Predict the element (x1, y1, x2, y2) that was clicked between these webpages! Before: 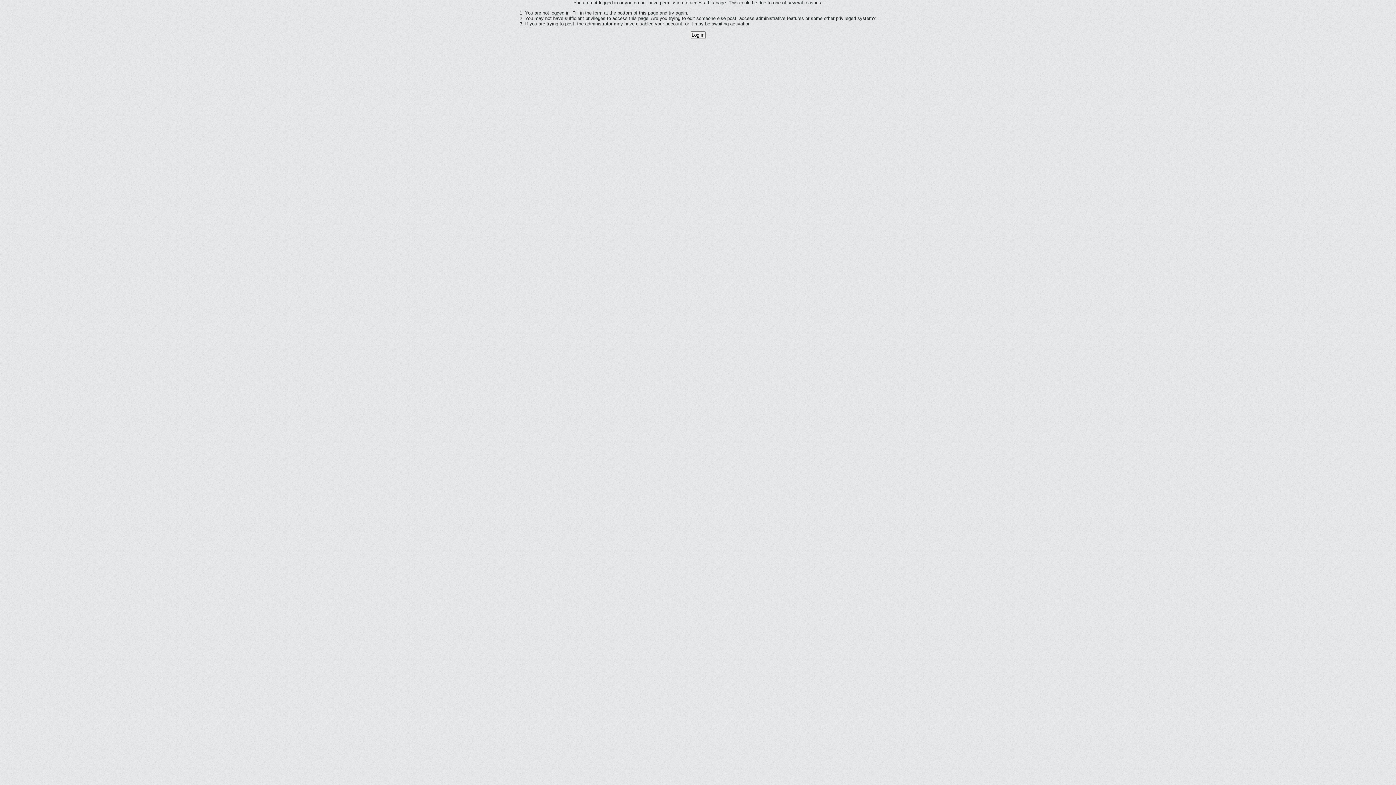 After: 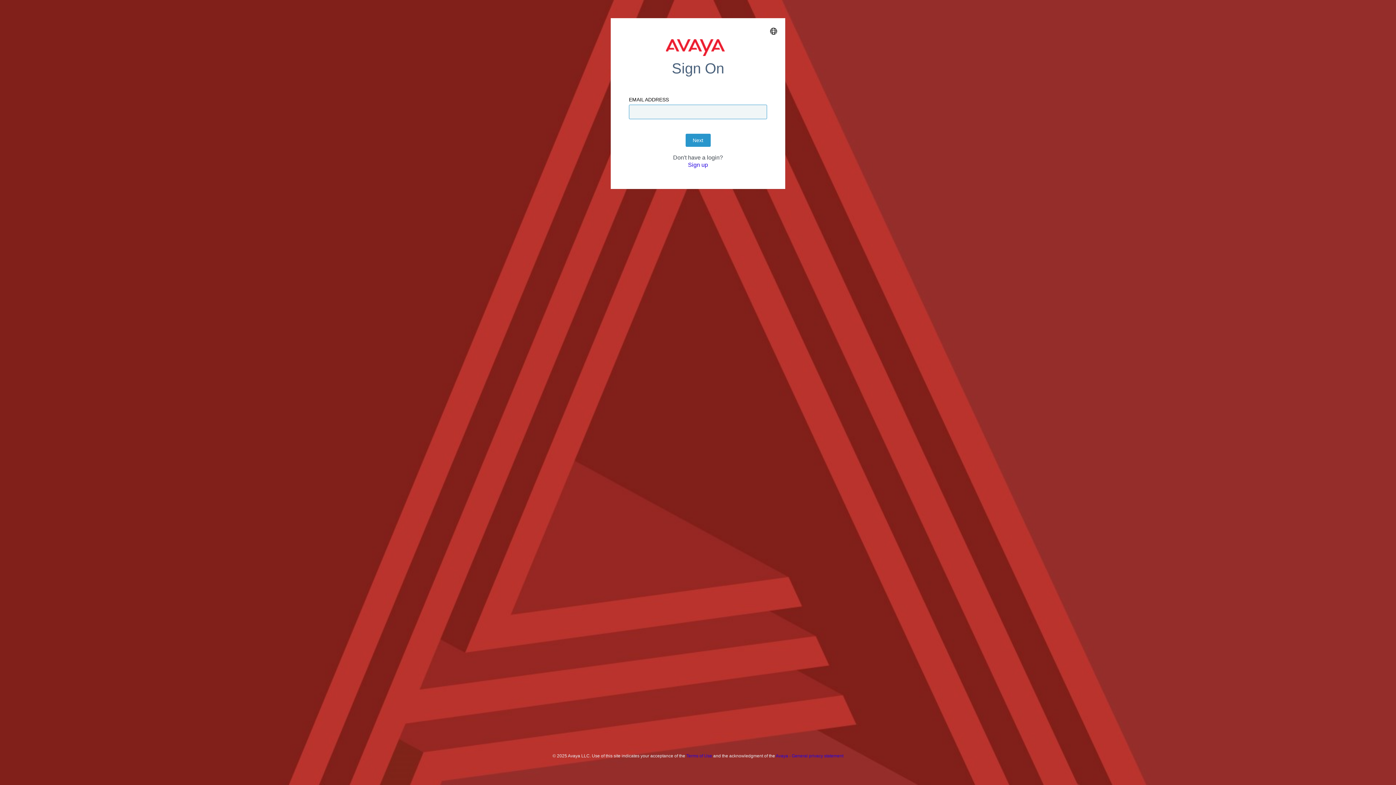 Action: bbox: (690, 31, 705, 38) label: Log in